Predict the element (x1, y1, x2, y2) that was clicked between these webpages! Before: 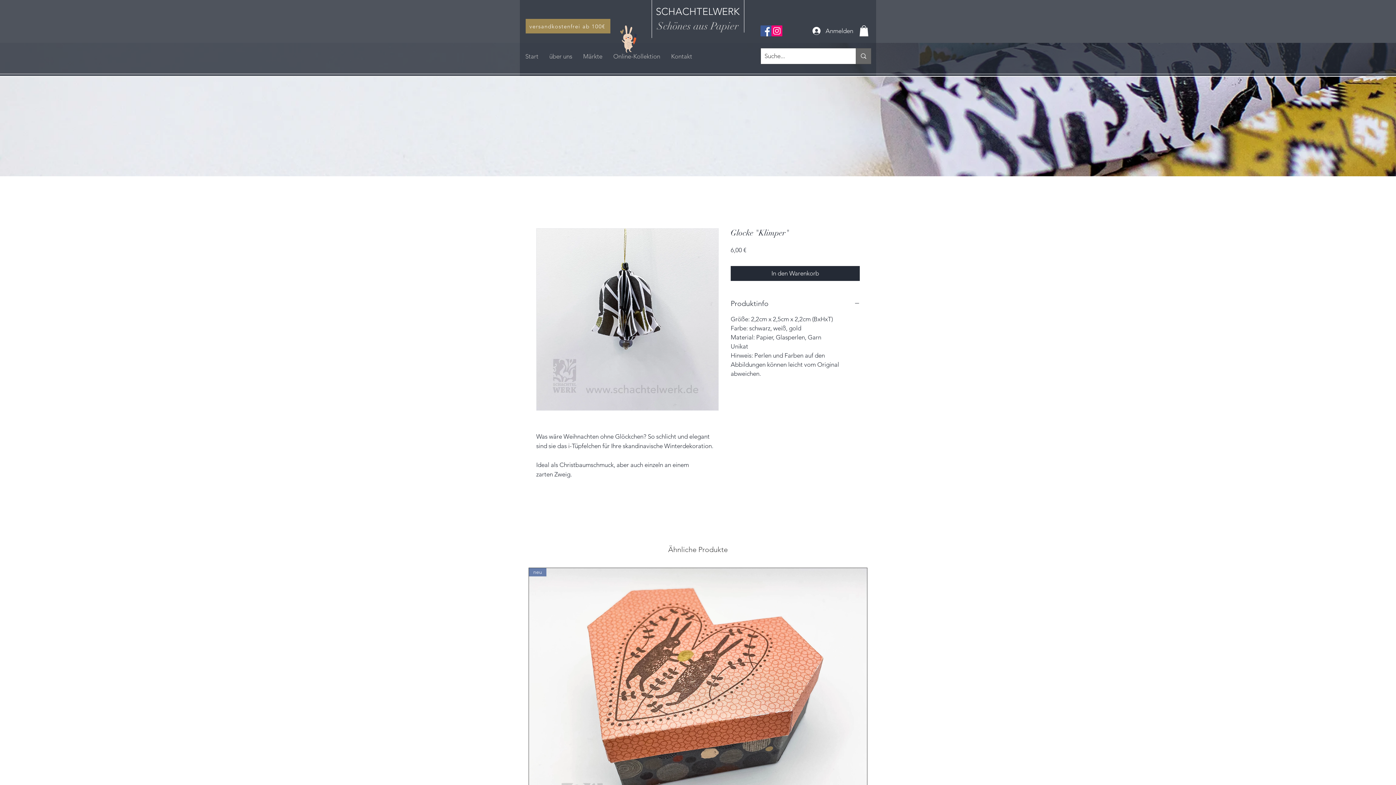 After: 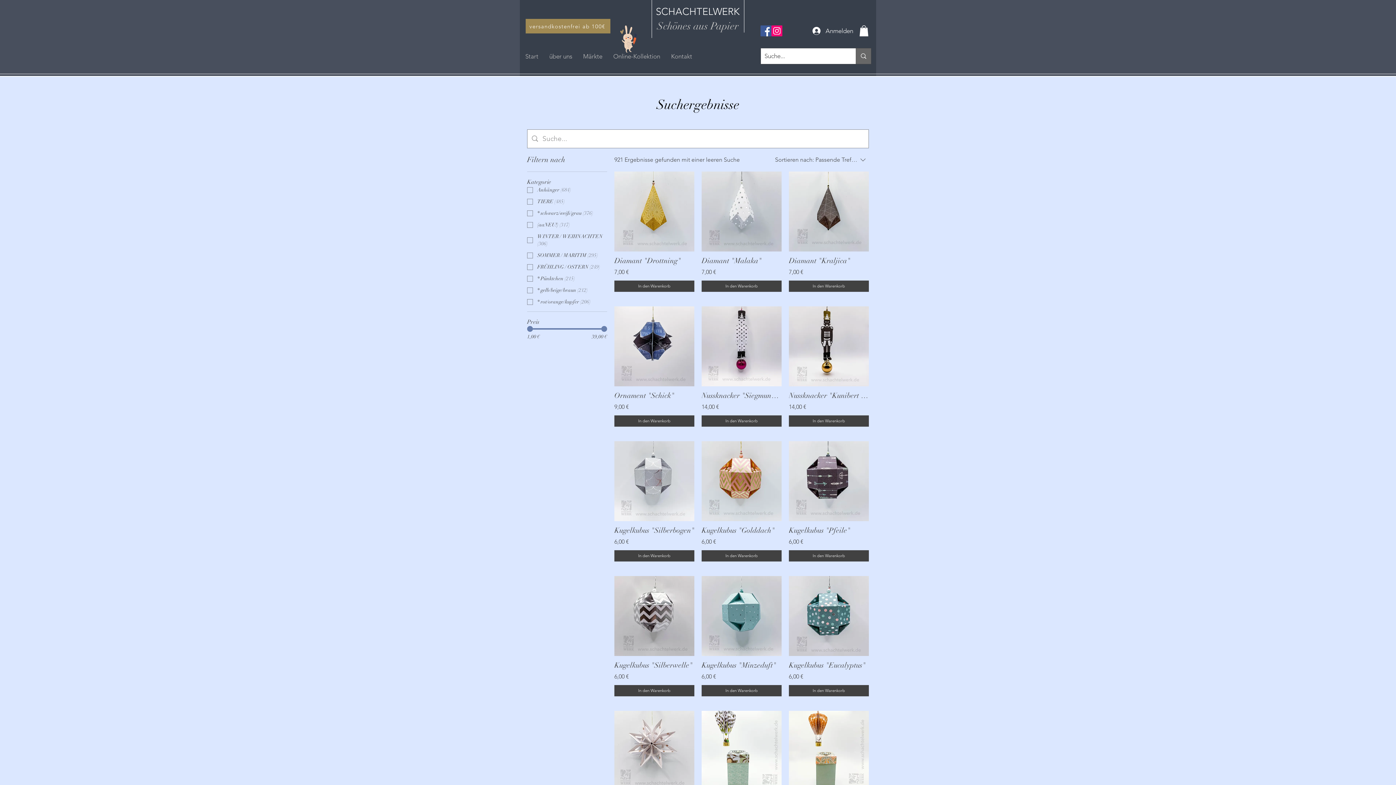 Action: bbox: (855, 48, 871, 63) label: Suche...